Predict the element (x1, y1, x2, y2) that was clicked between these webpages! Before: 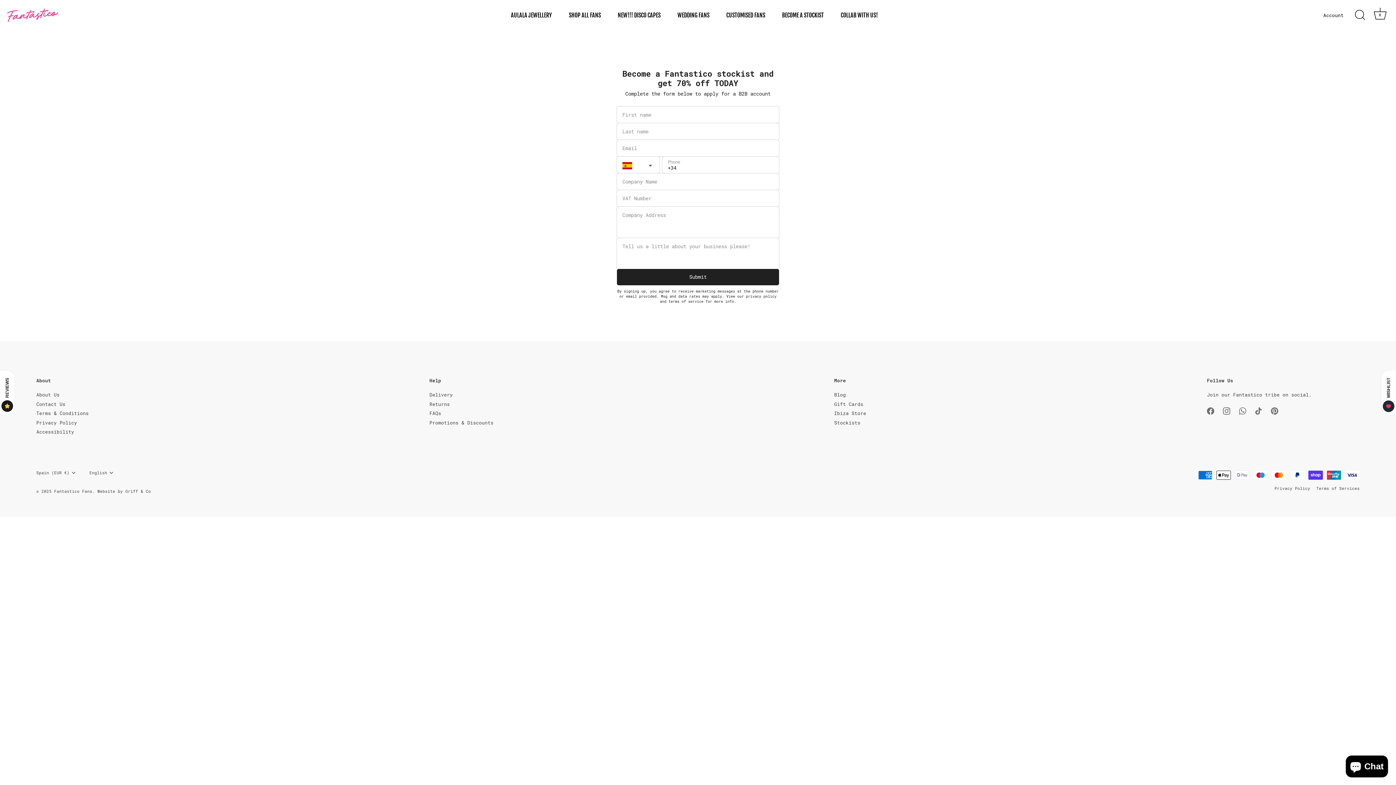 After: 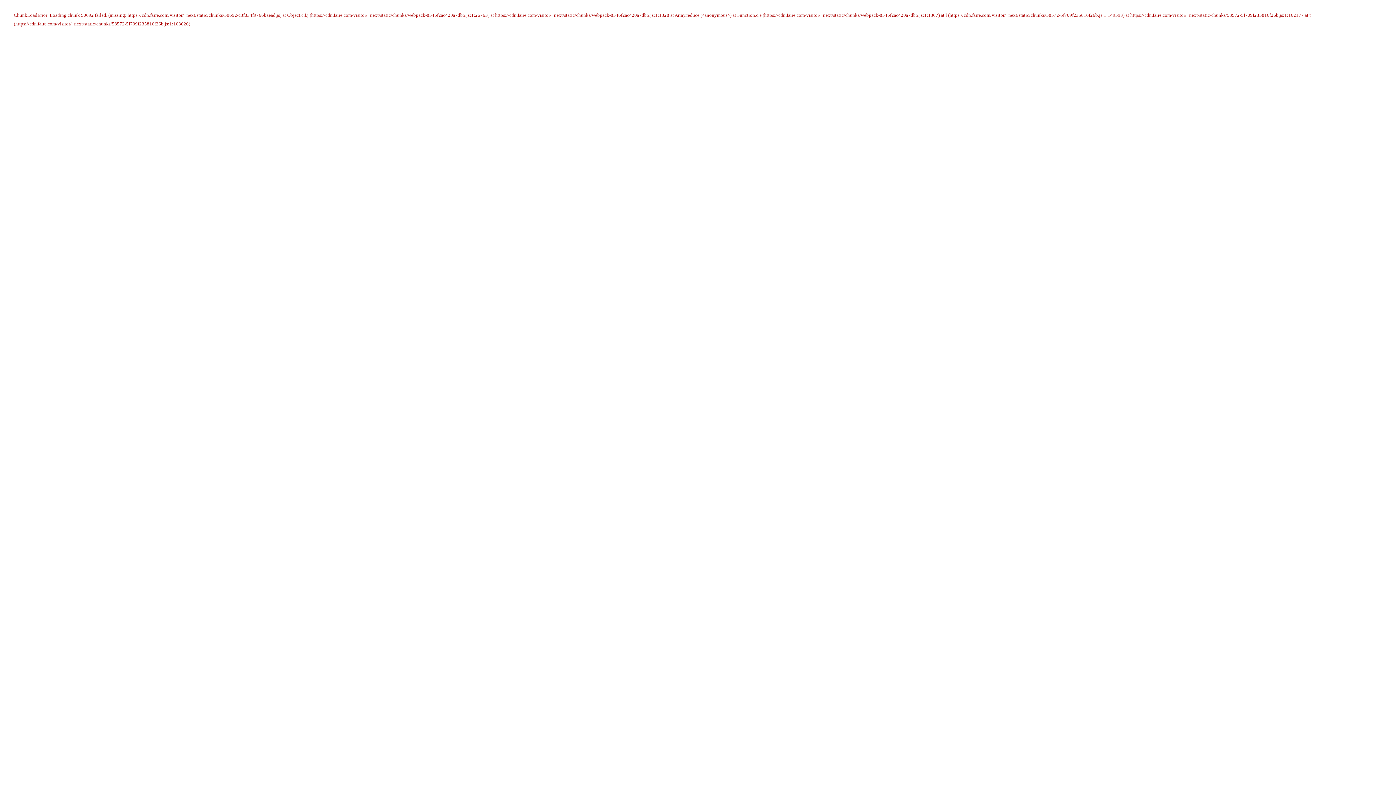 Action: label: BECOME A STOCKIST bbox: (775, 8, 831, 21)